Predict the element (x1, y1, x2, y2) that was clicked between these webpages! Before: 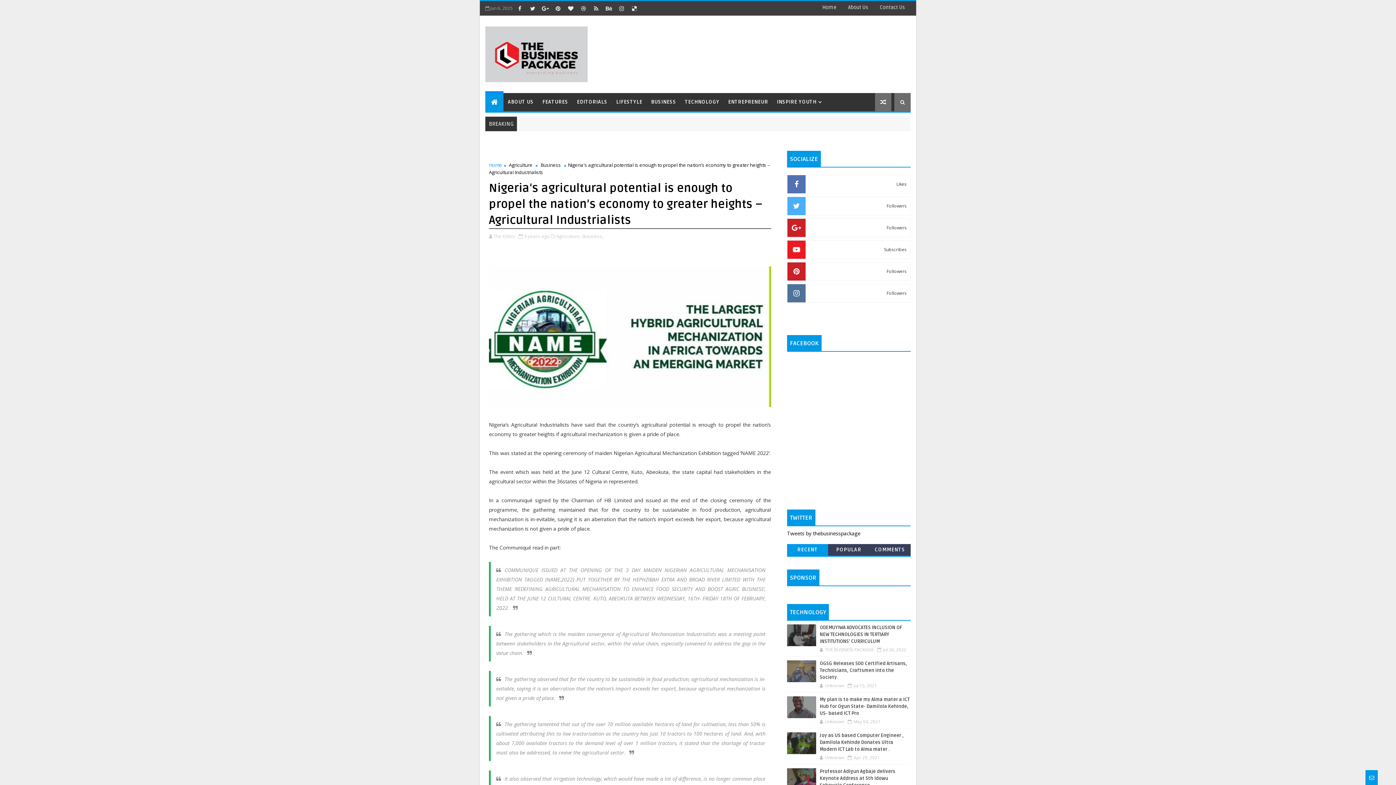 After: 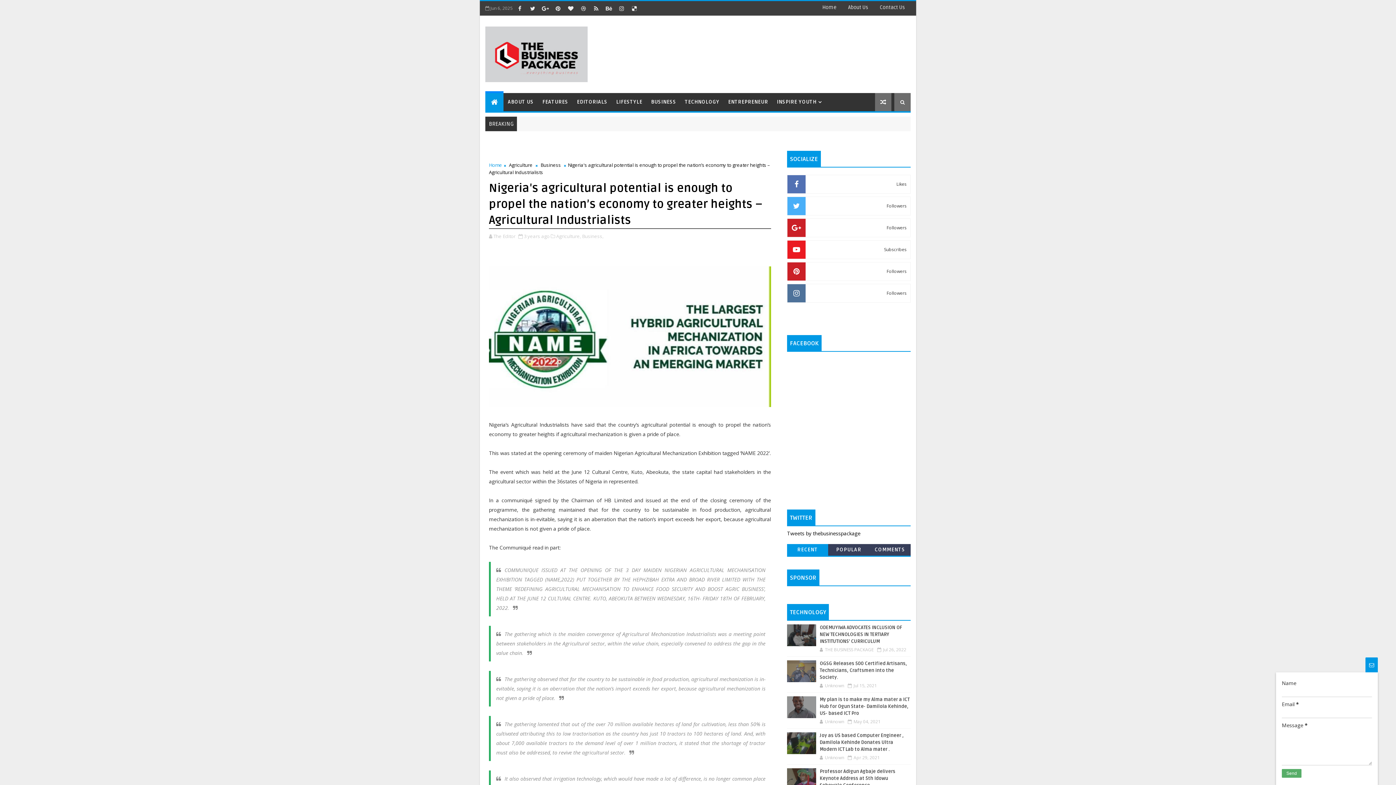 Action: bbox: (1365, 770, 1378, 785)